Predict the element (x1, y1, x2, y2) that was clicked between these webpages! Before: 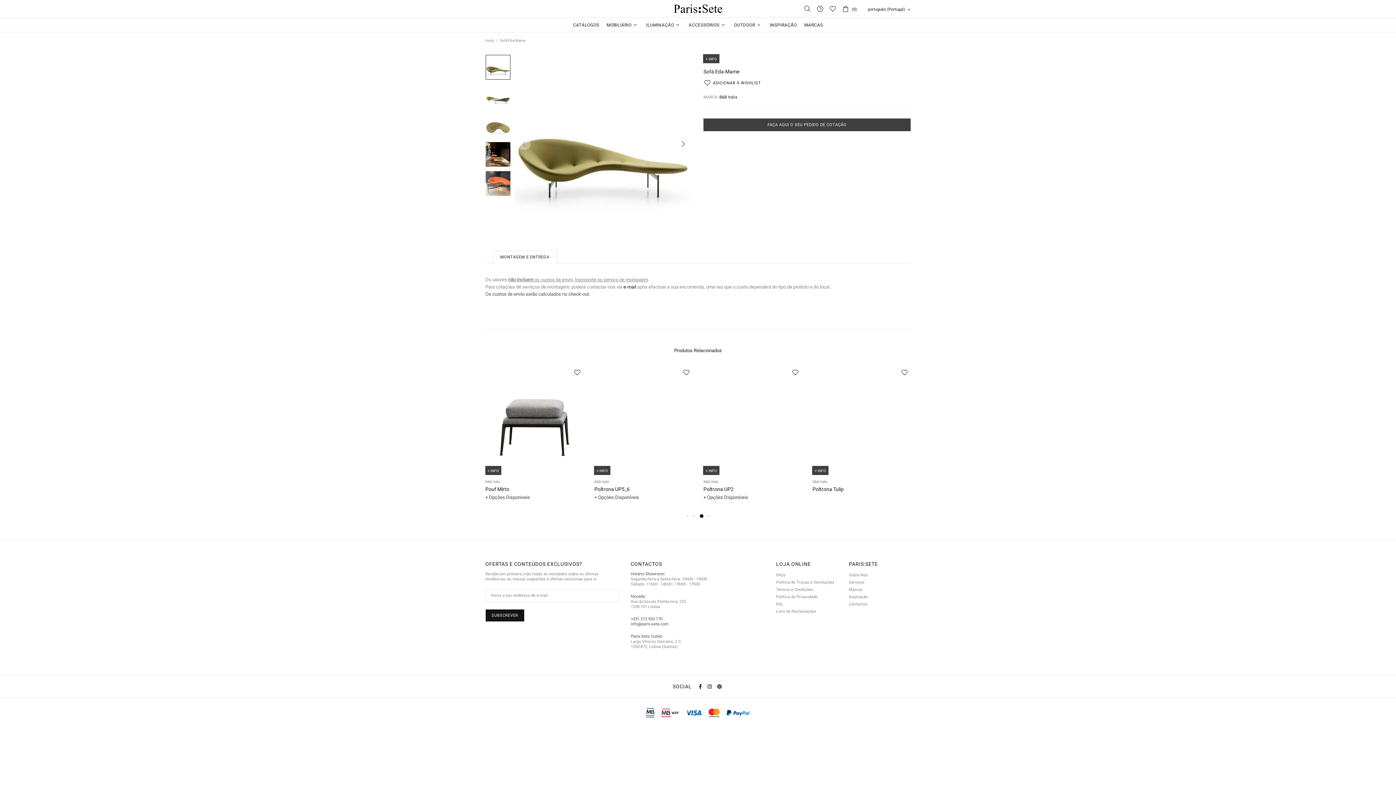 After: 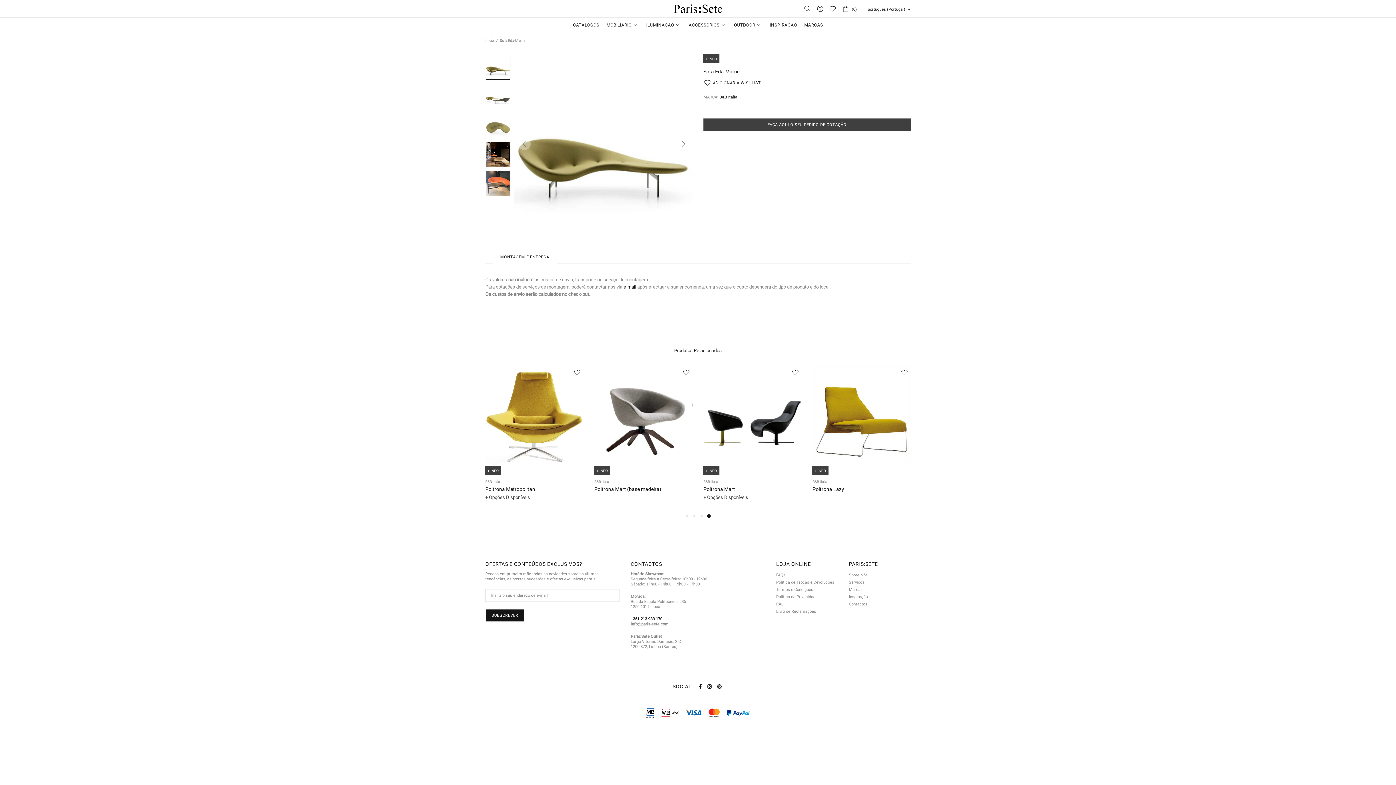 Action: label: +351 213 933 170 bbox: (630, 617, 662, 622)